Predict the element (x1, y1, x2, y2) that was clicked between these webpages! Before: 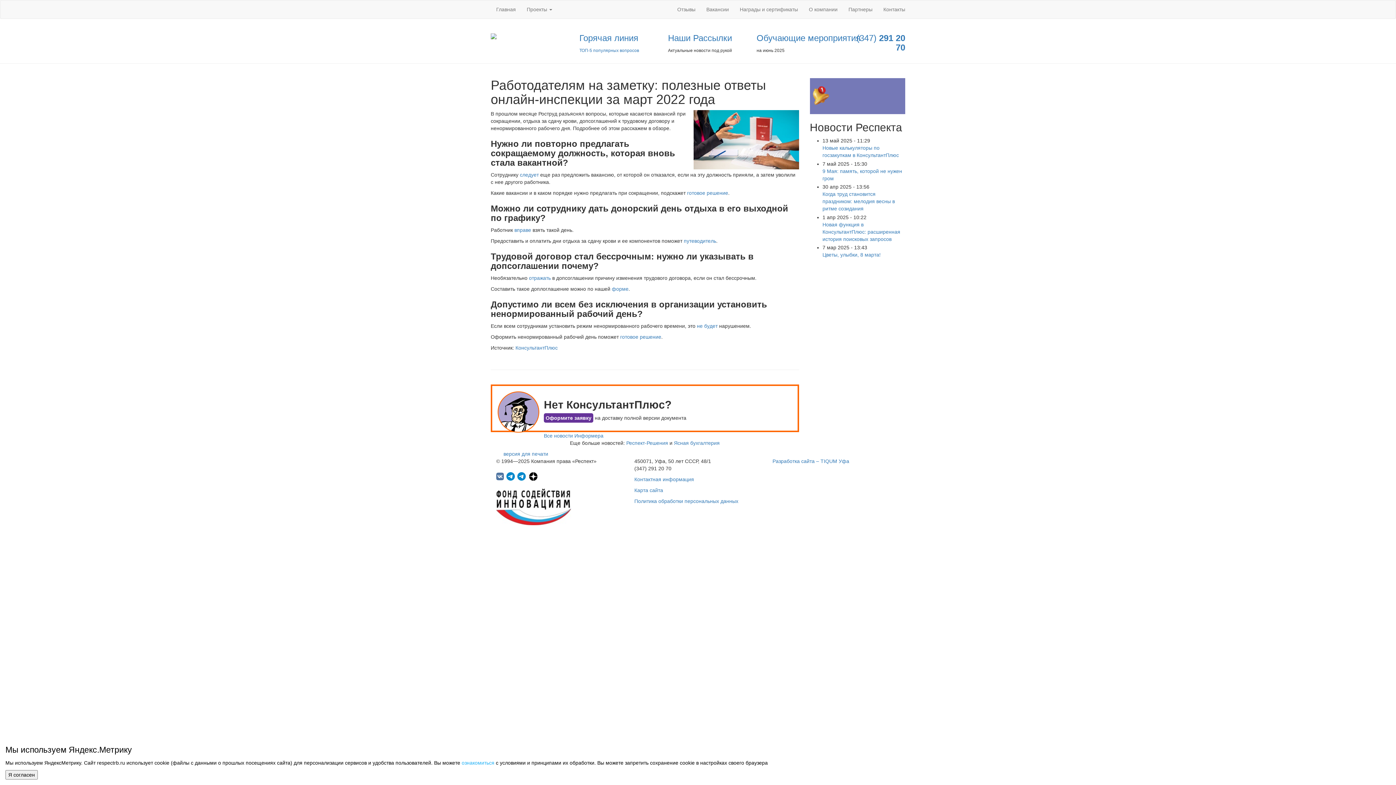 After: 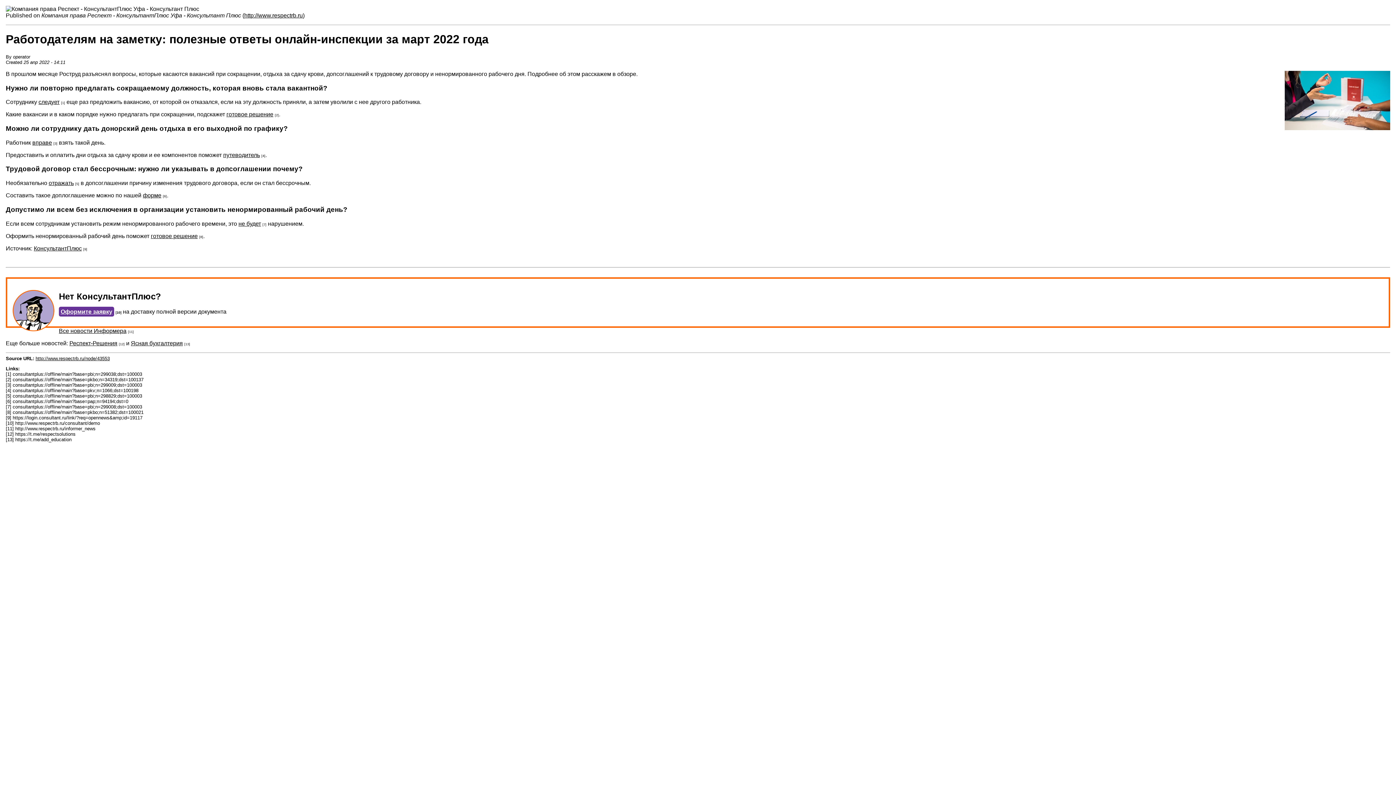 Action: label: версия для печати bbox: (503, 451, 548, 457)